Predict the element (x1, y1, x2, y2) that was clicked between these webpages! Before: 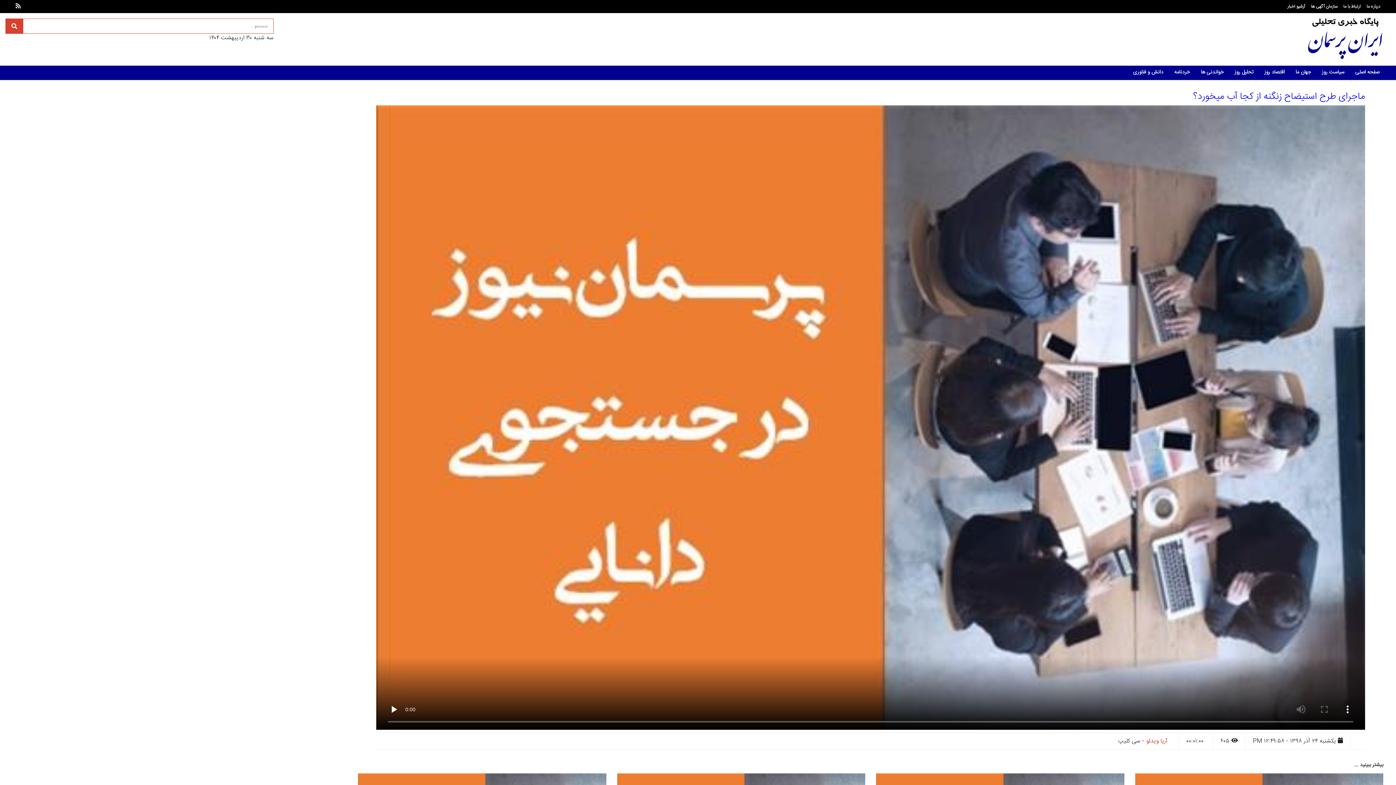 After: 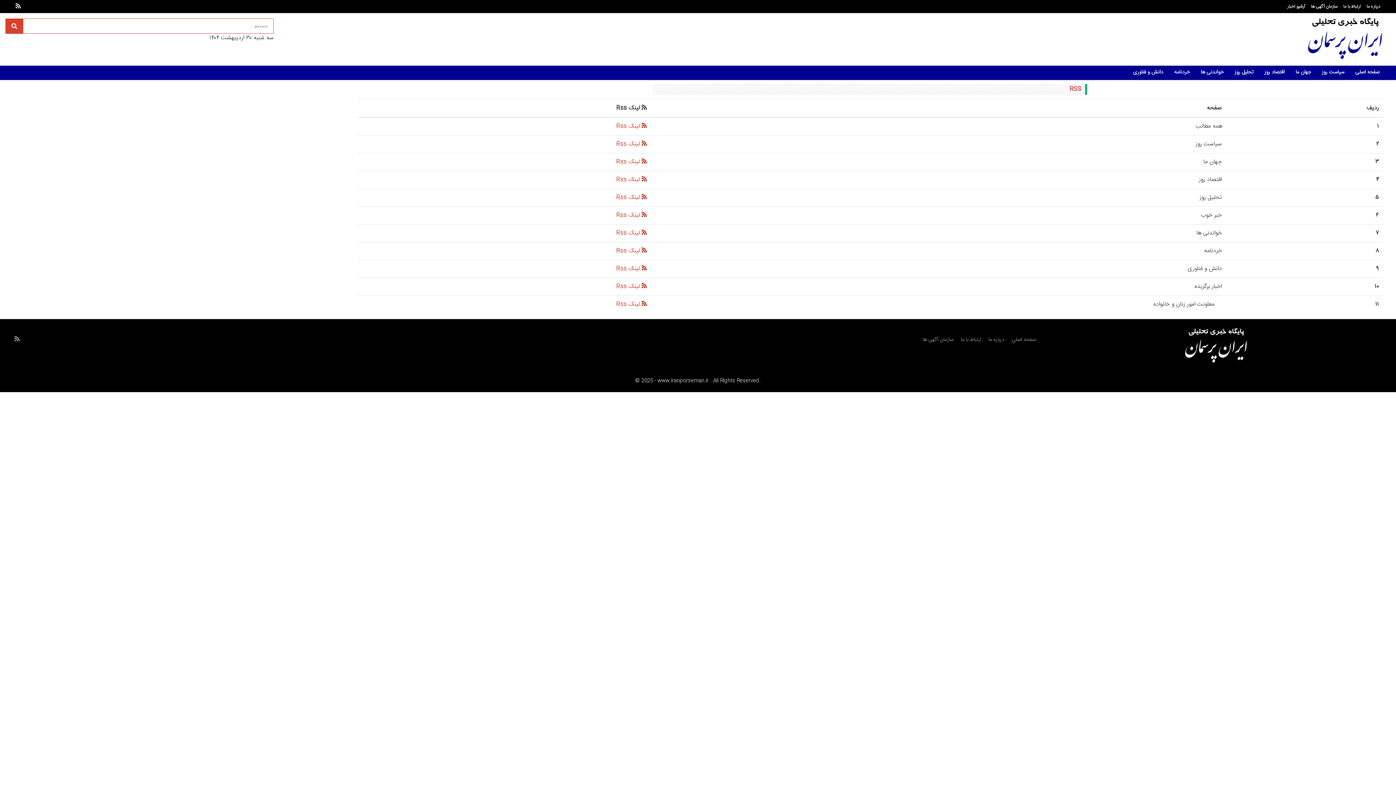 Action: bbox: (12, 0, 23, 13)